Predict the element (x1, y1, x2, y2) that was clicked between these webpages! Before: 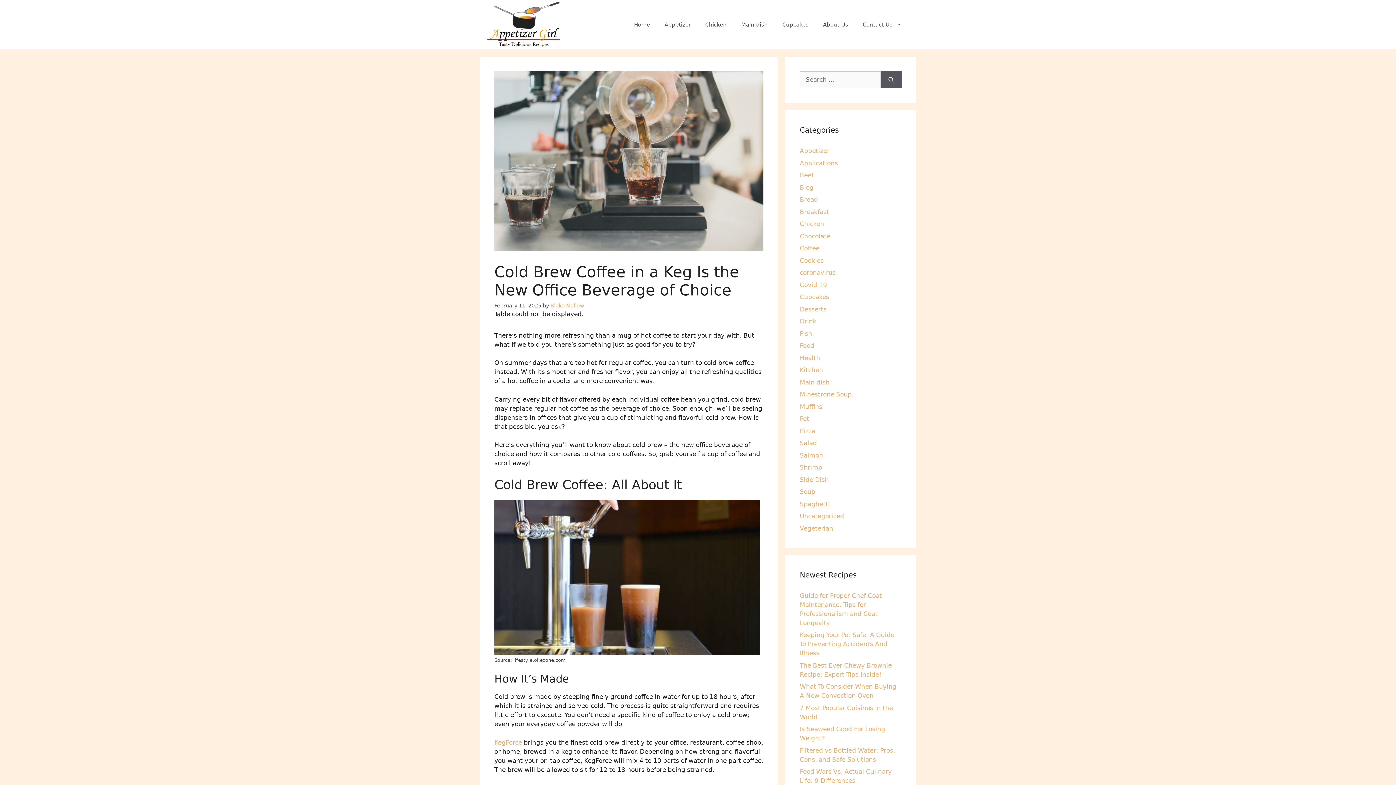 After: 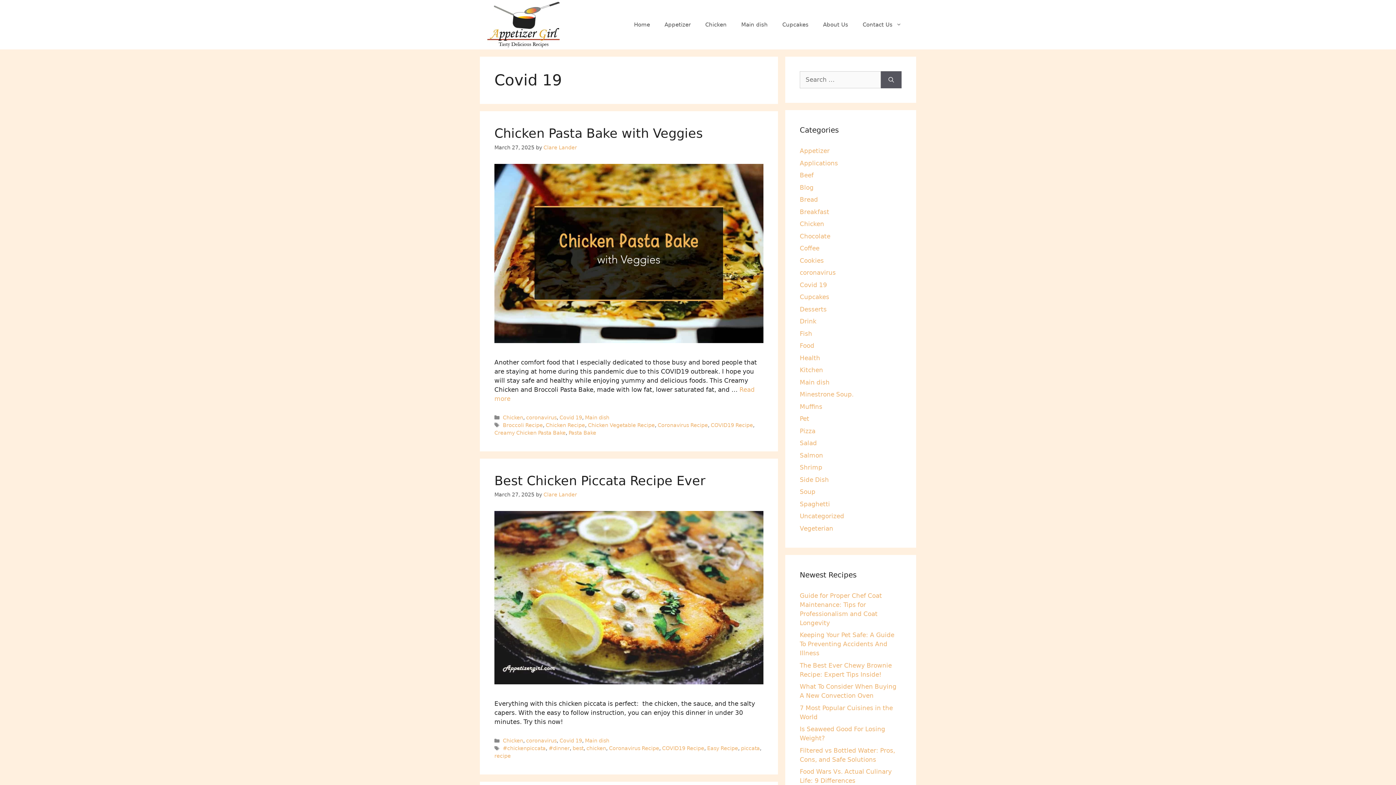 Action: bbox: (800, 281, 827, 288) label: Covid 19